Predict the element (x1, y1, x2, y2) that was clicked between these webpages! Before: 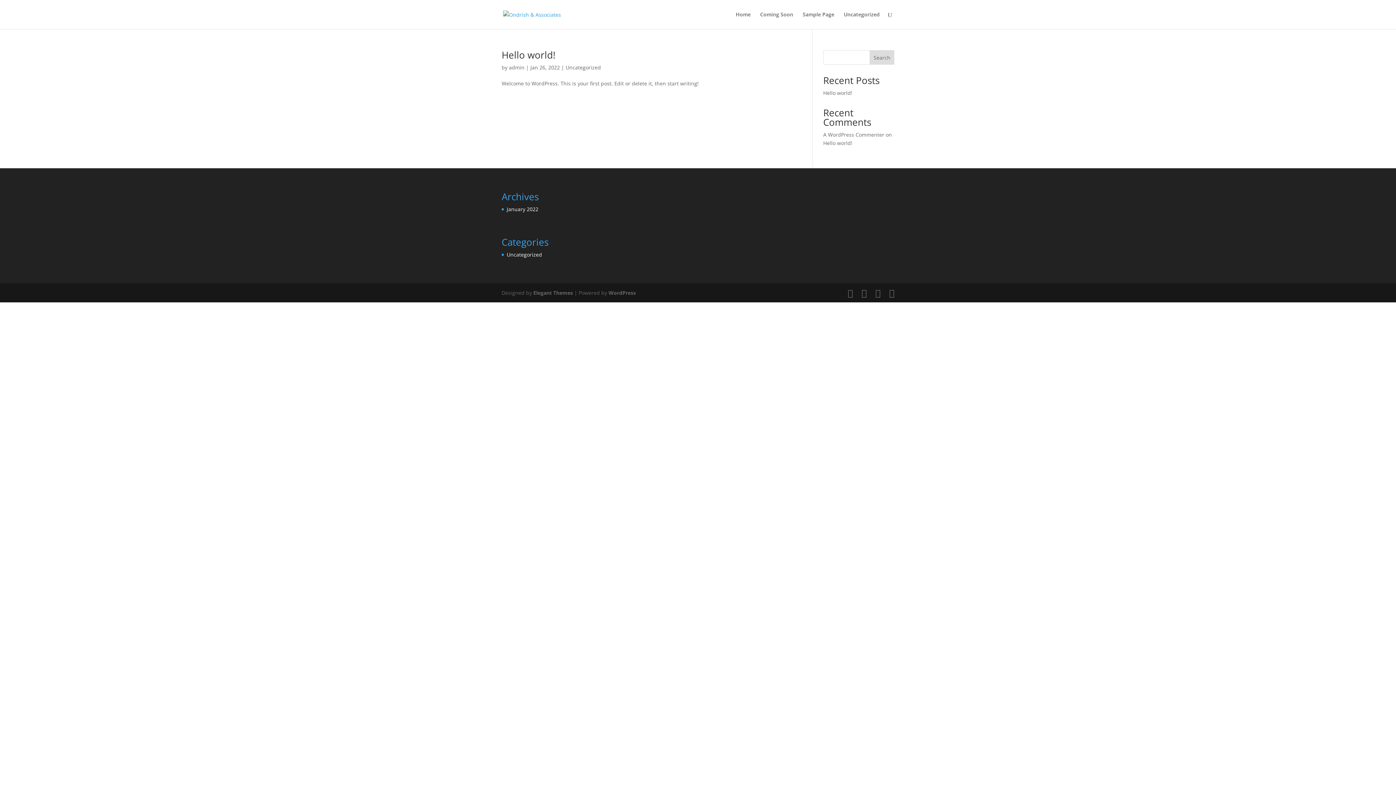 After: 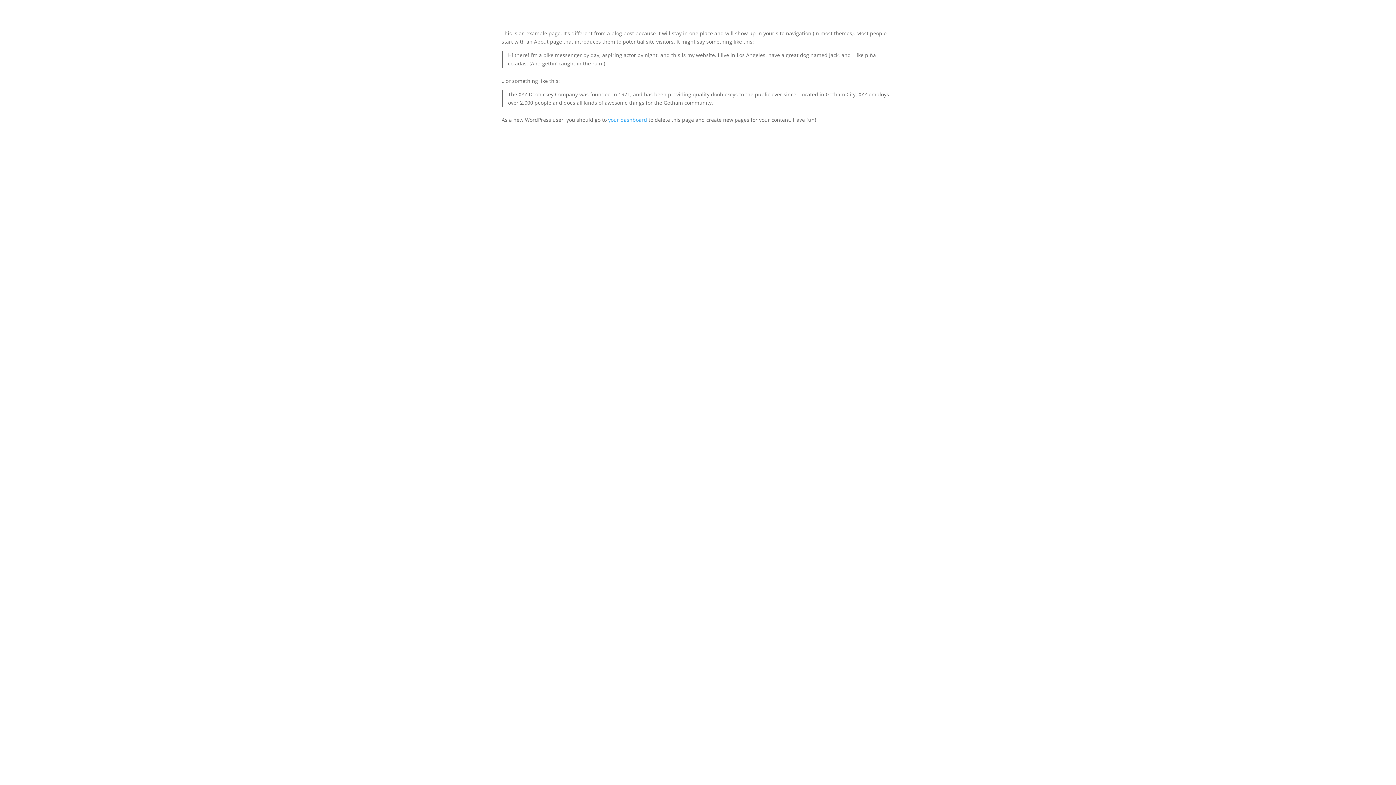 Action: bbox: (802, 12, 834, 29) label: Sample Page